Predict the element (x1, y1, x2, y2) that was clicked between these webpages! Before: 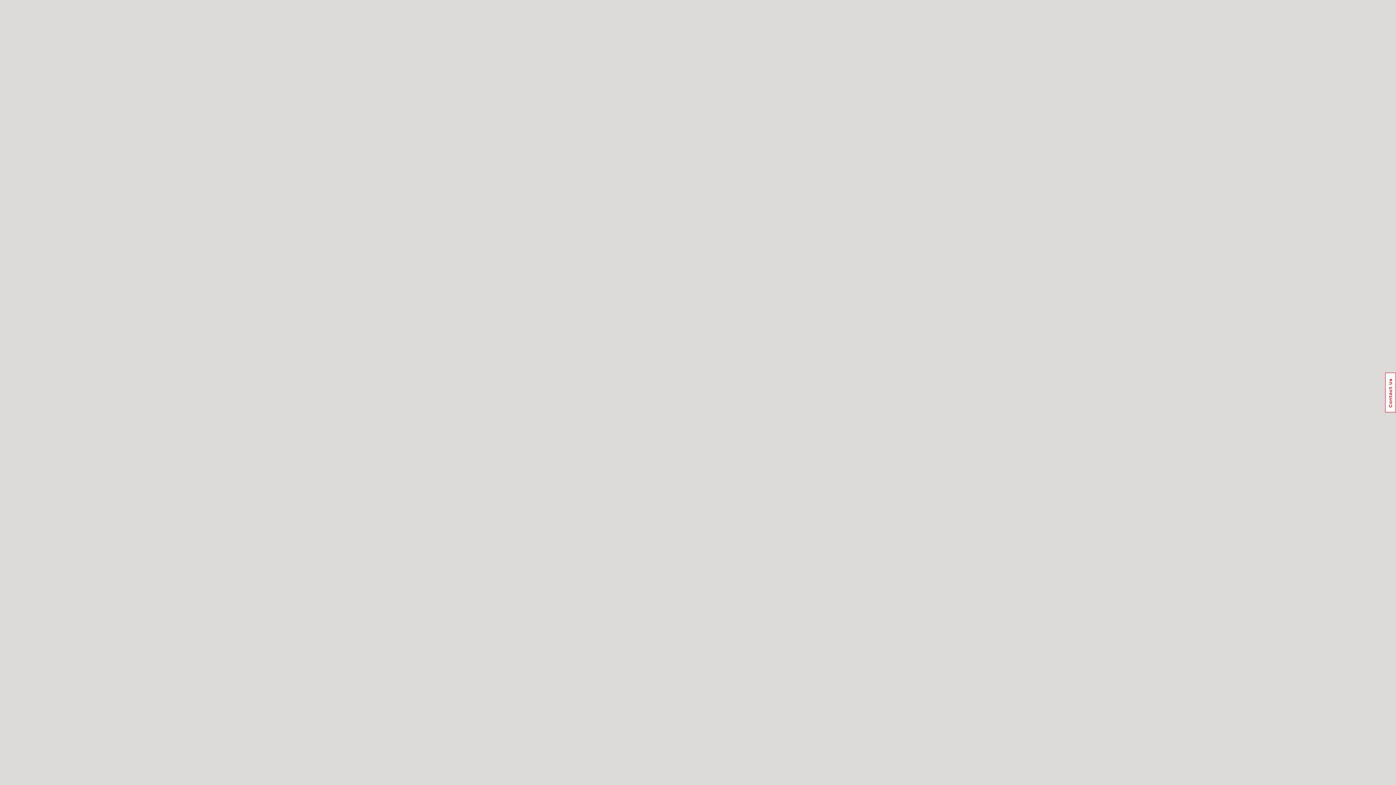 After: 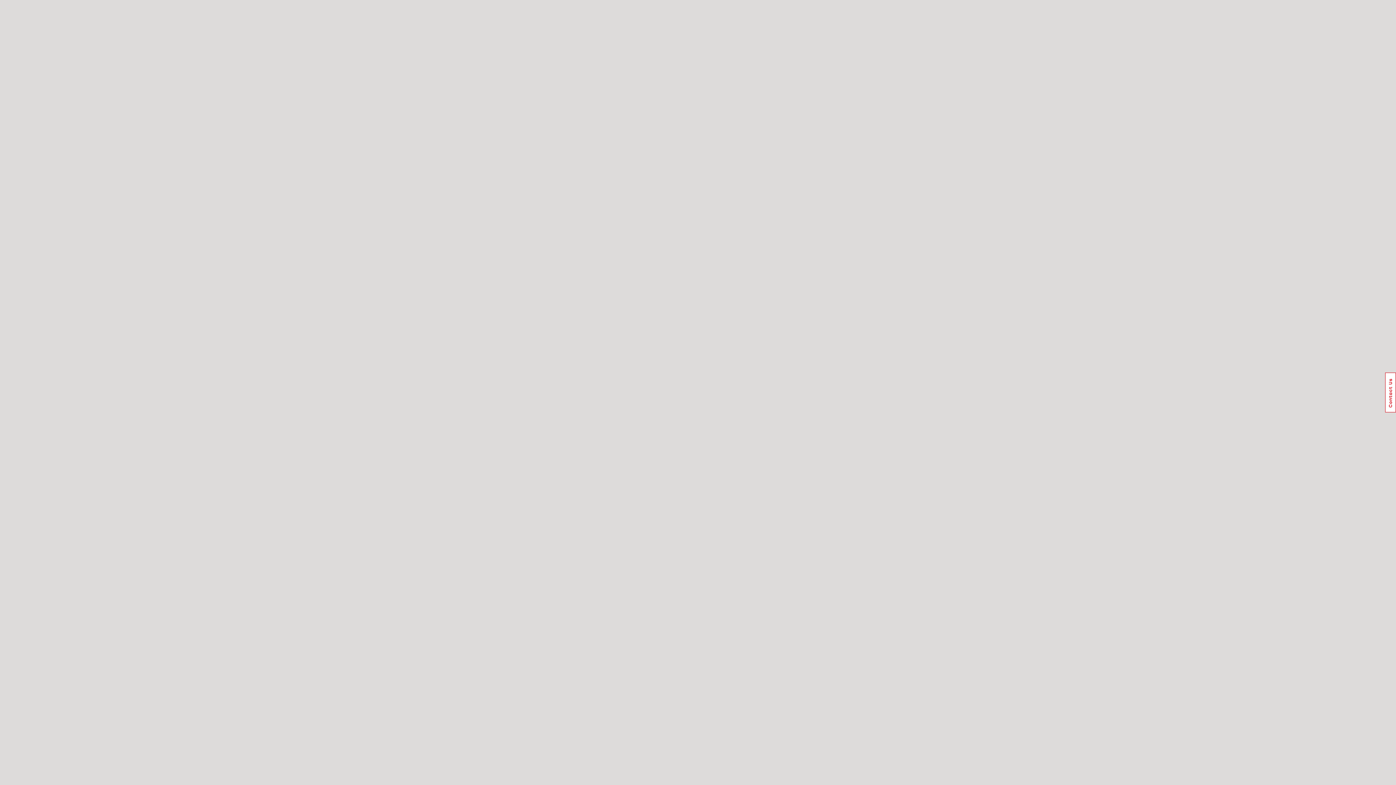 Action: bbox: (1385, 372, 1396, 412) label: Usabilla Feedback Button